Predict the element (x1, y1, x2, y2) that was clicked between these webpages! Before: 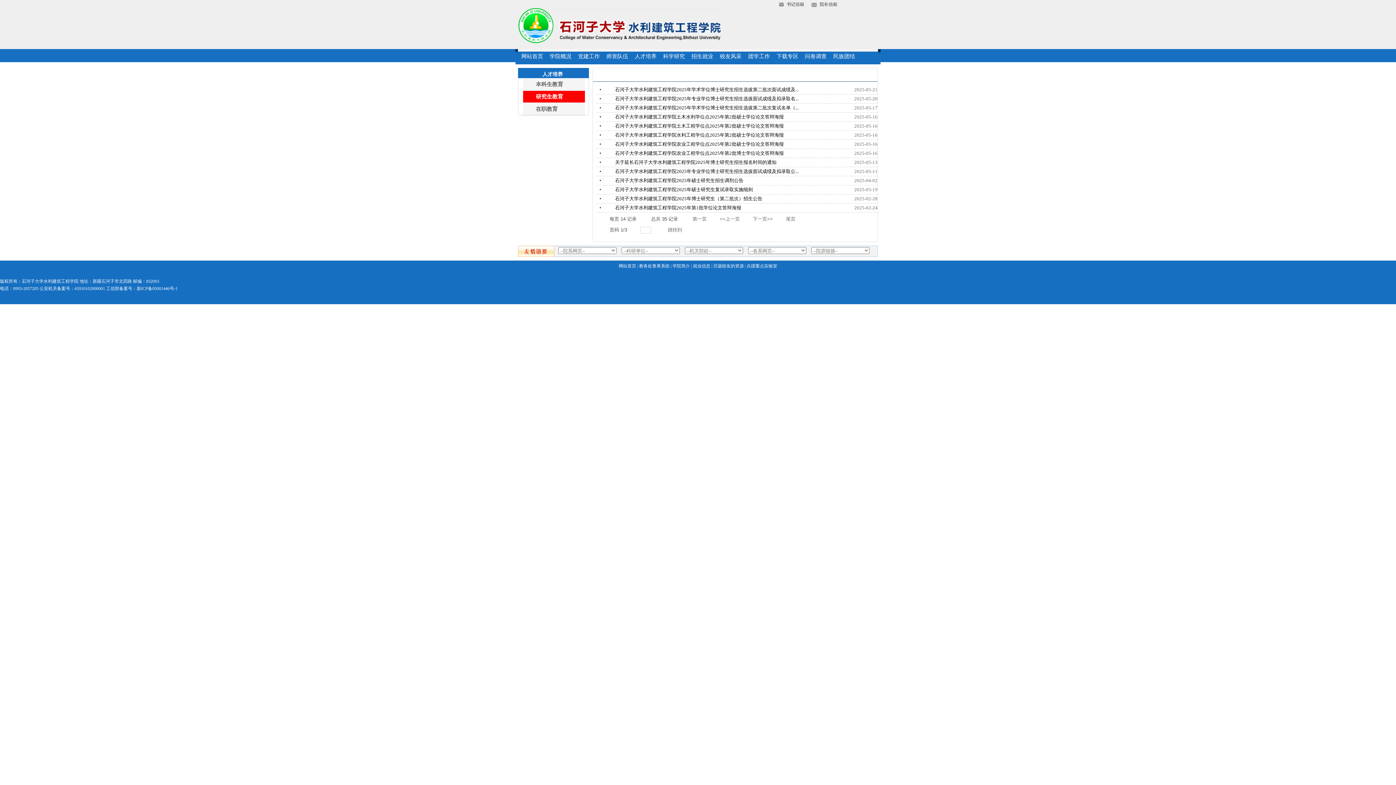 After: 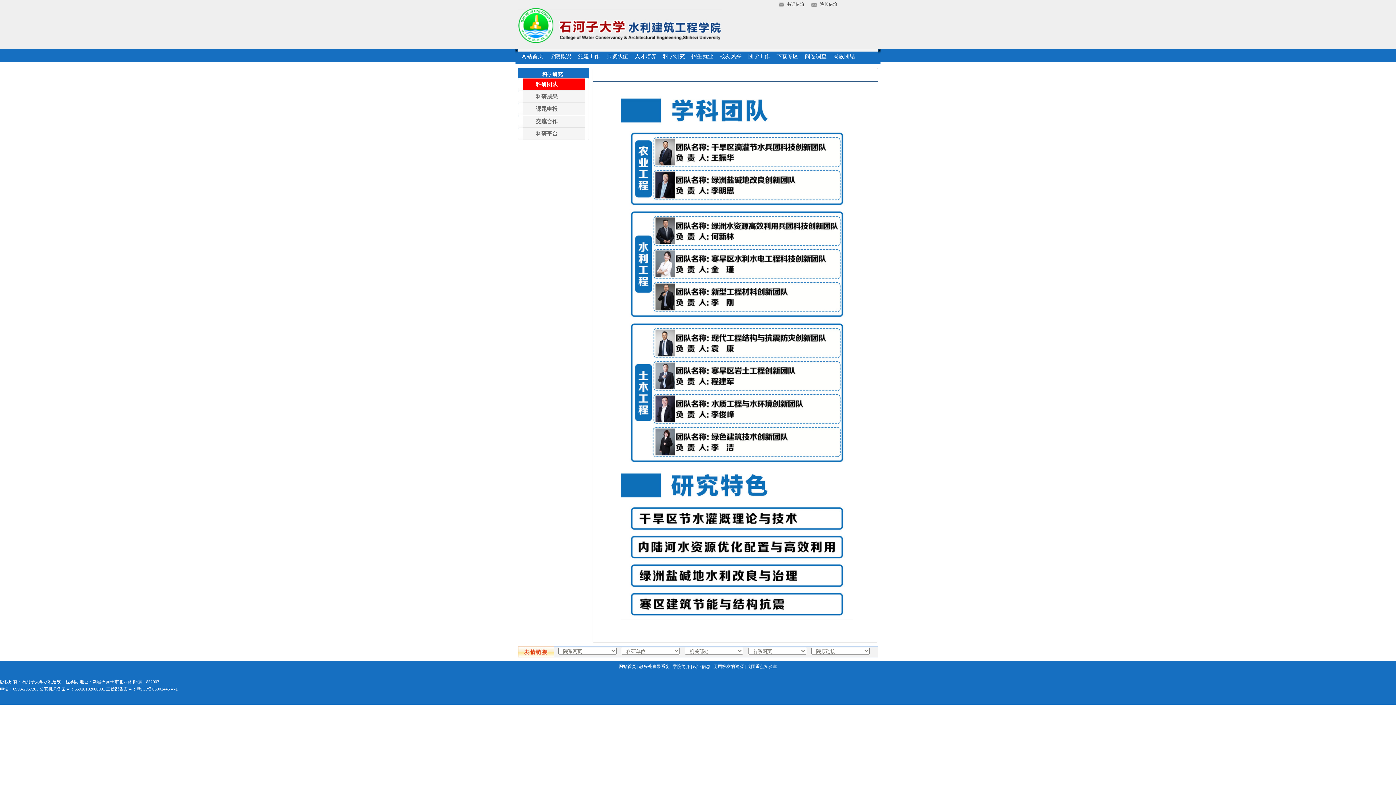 Action: label: 科学研究 bbox: (660, 49, 688, 62)